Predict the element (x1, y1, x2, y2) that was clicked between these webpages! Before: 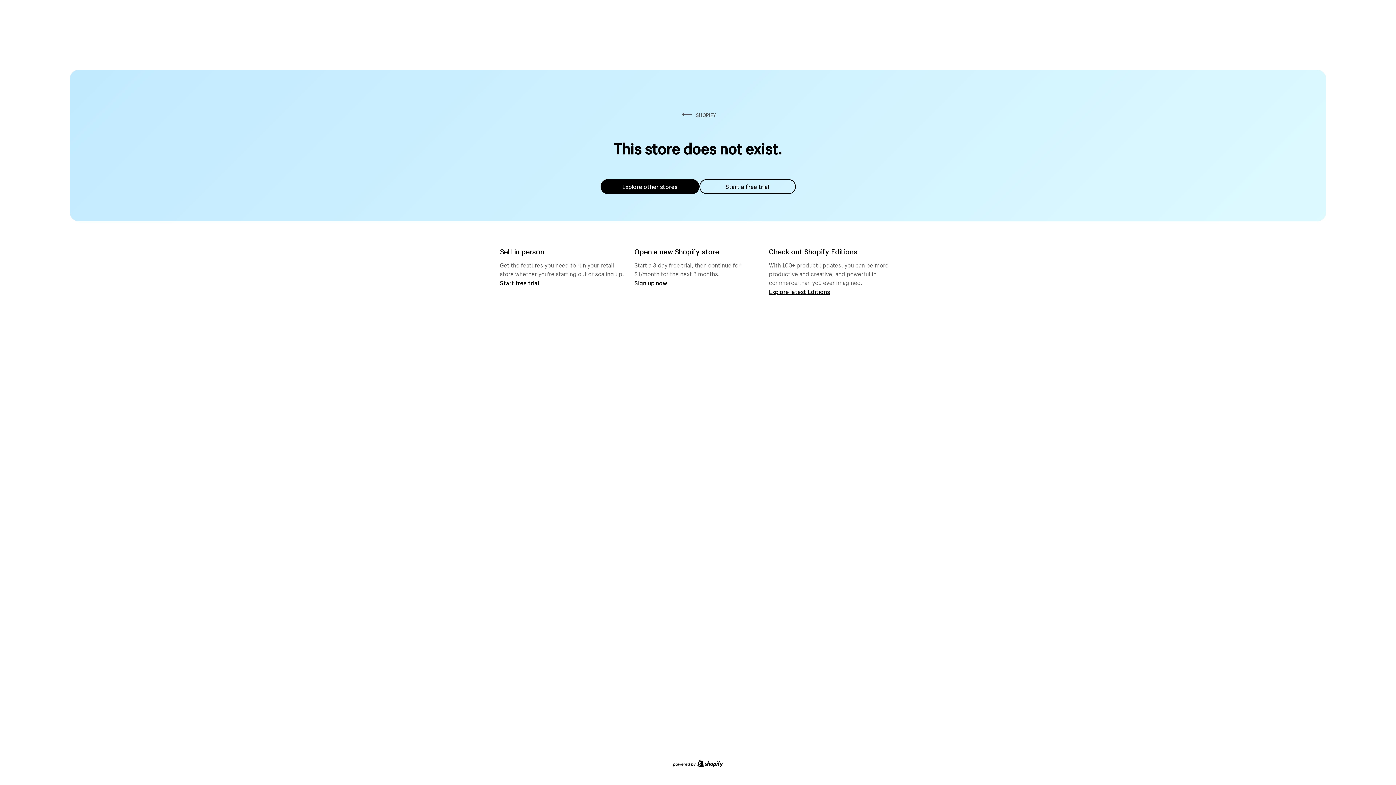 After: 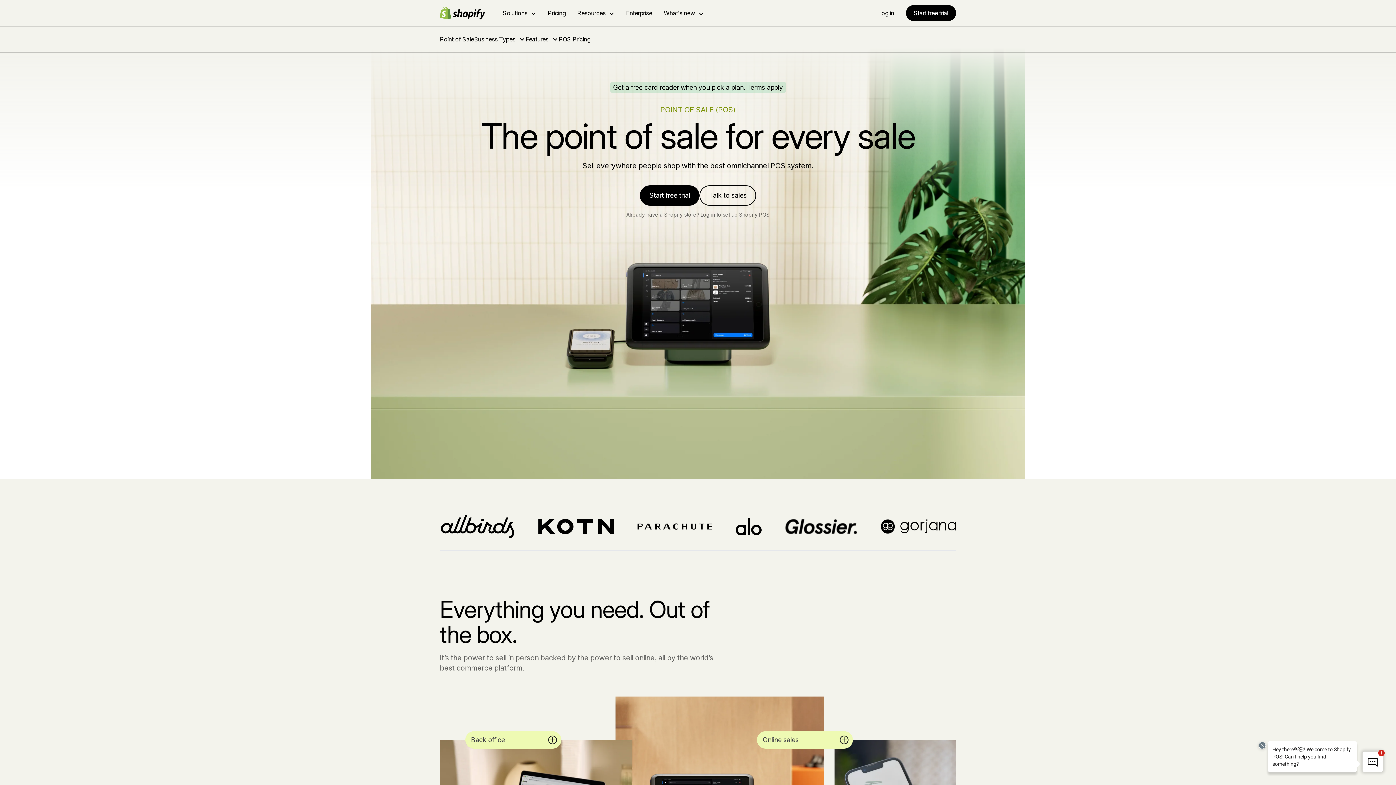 Action: bbox: (500, 279, 539, 286) label: Start free trial